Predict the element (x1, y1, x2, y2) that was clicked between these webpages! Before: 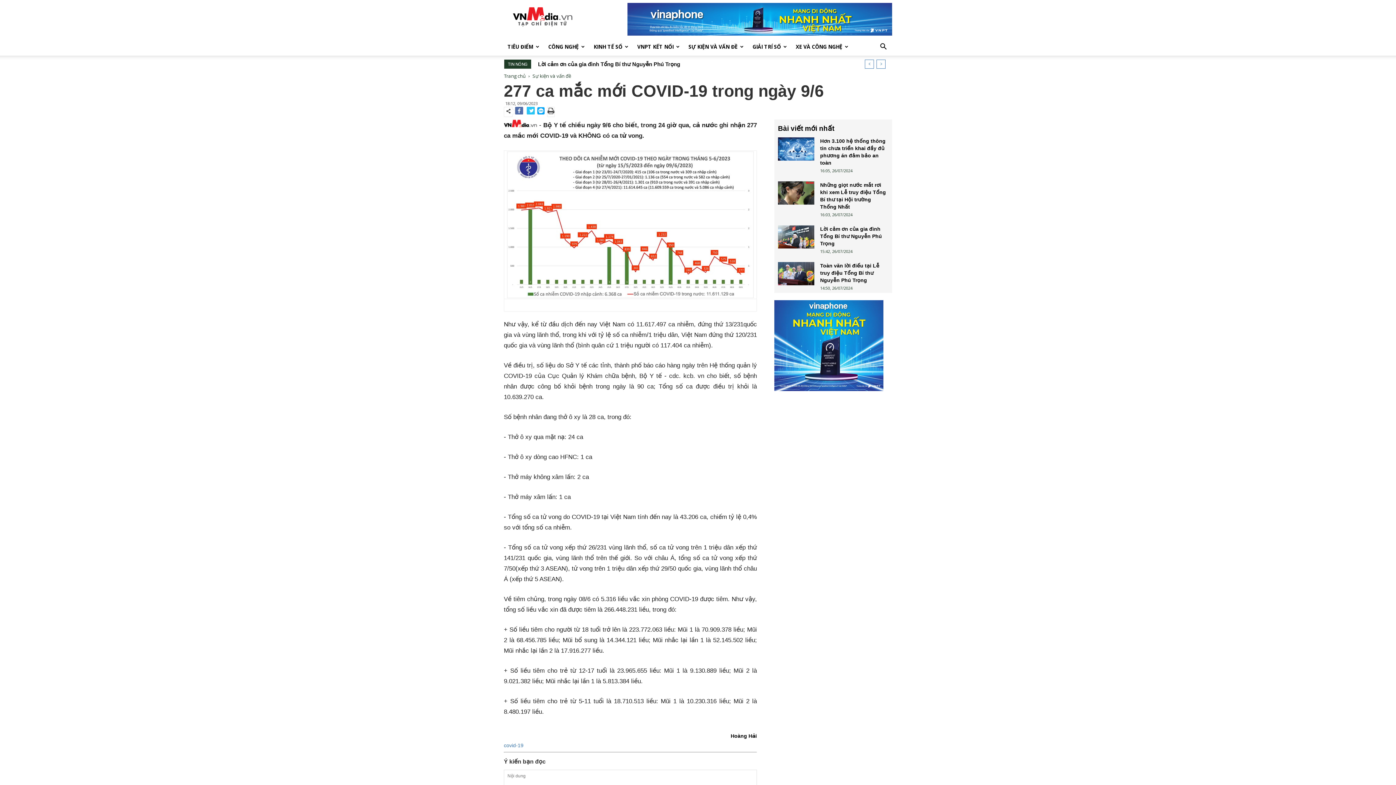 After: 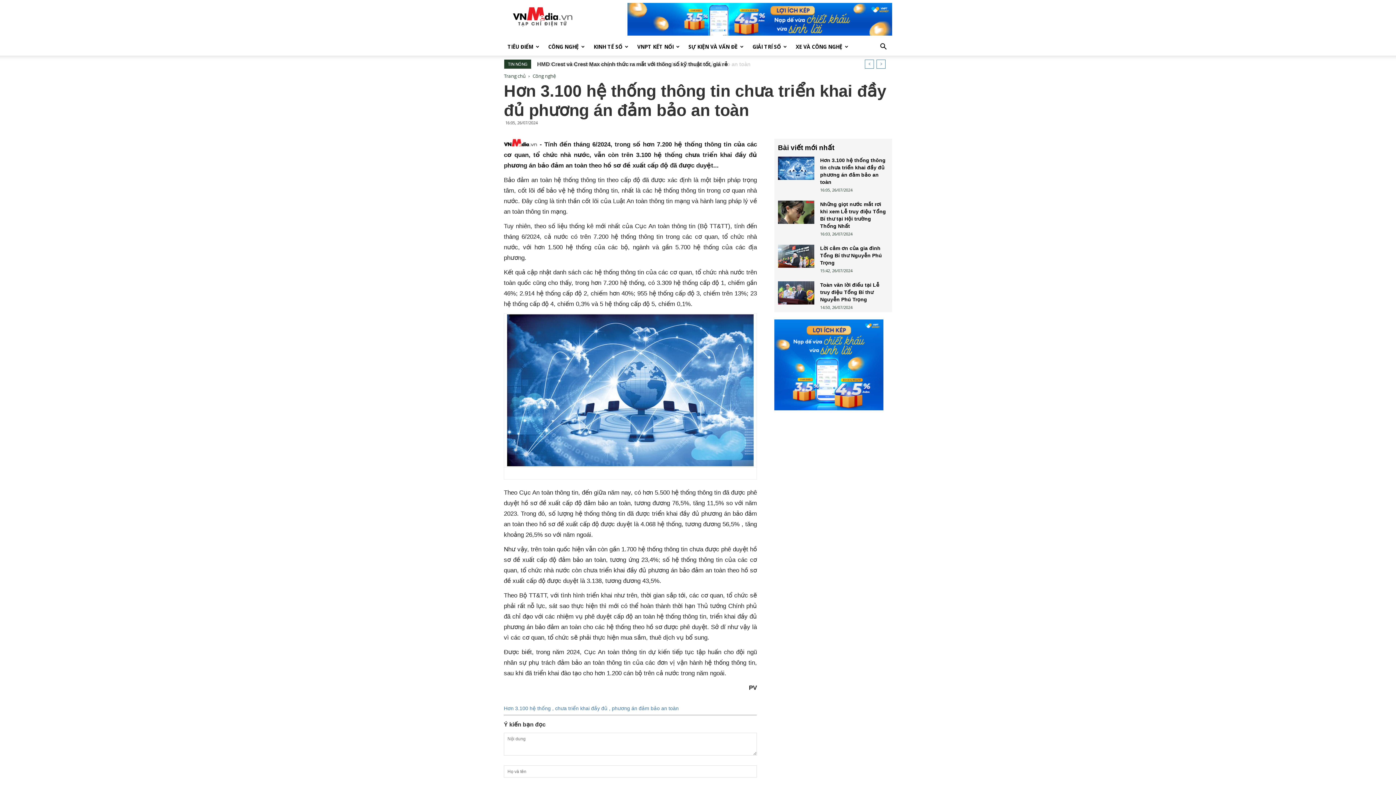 Action: bbox: (778, 137, 814, 160)